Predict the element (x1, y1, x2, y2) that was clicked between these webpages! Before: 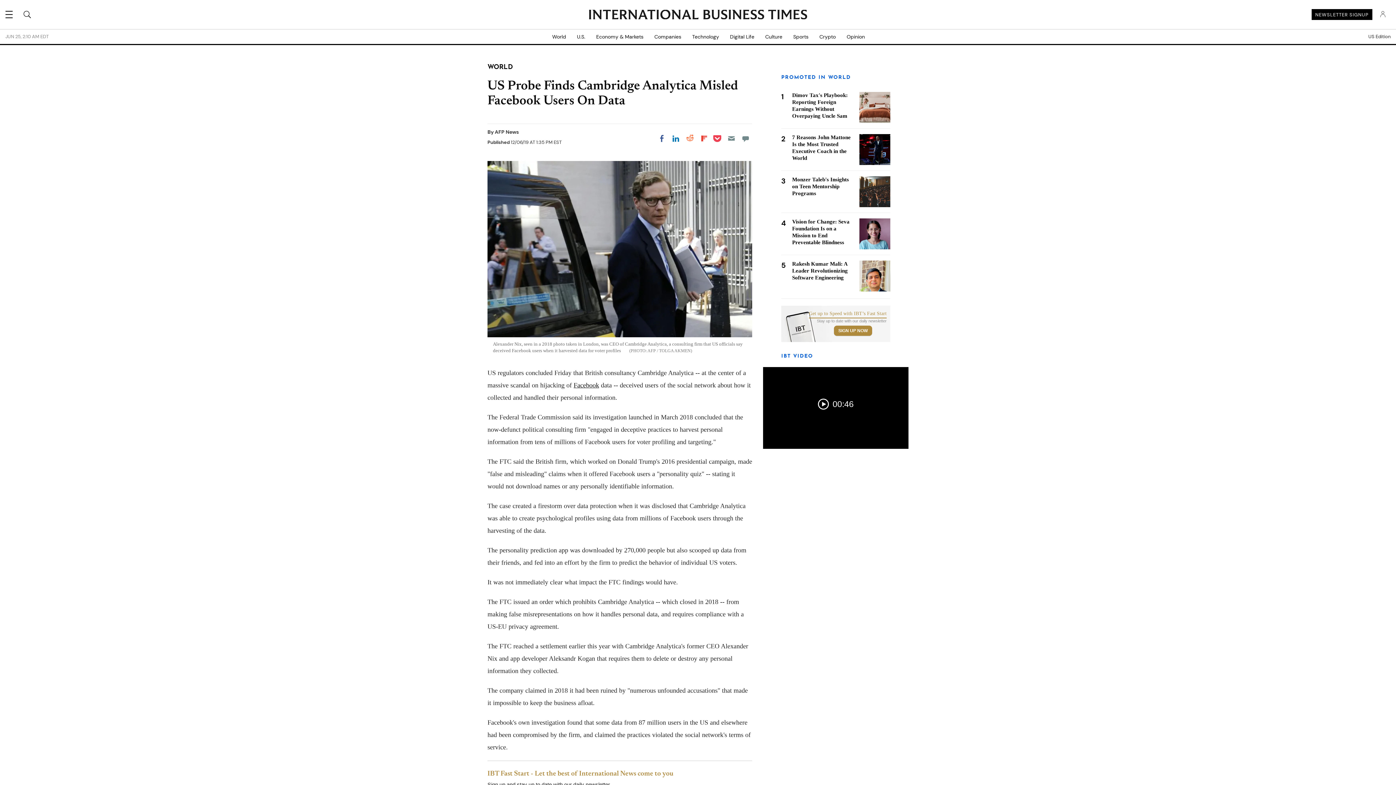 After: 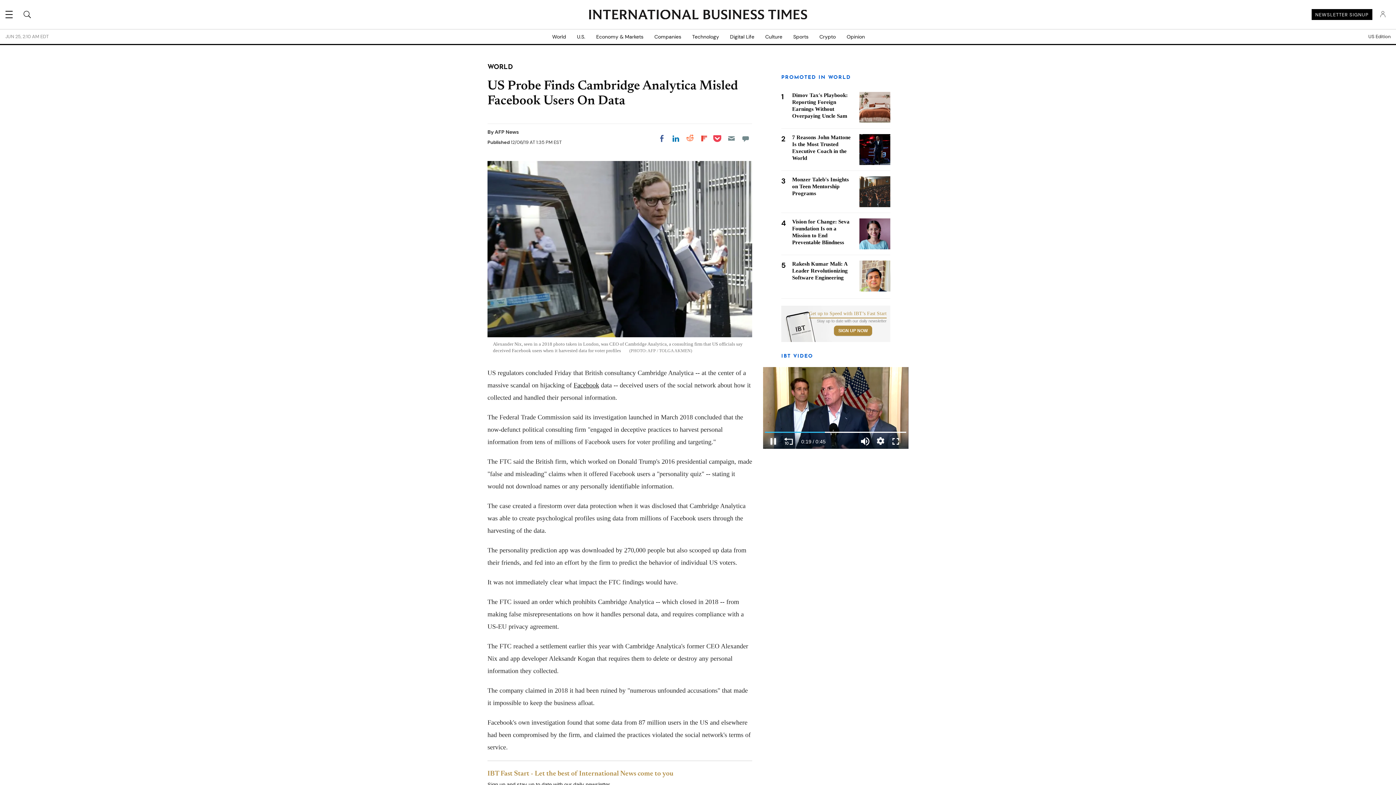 Action: bbox: (811, 392, 860, 415) label: 00:46